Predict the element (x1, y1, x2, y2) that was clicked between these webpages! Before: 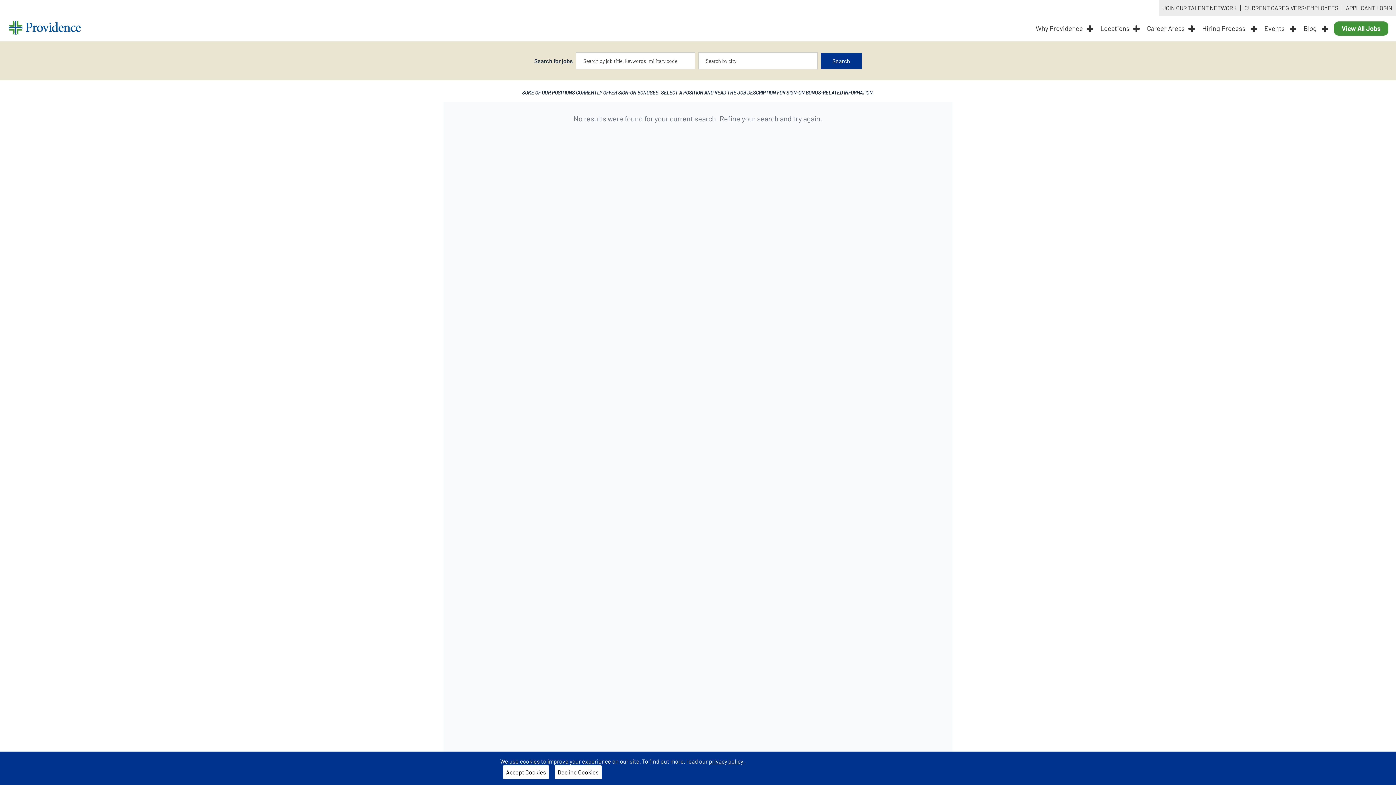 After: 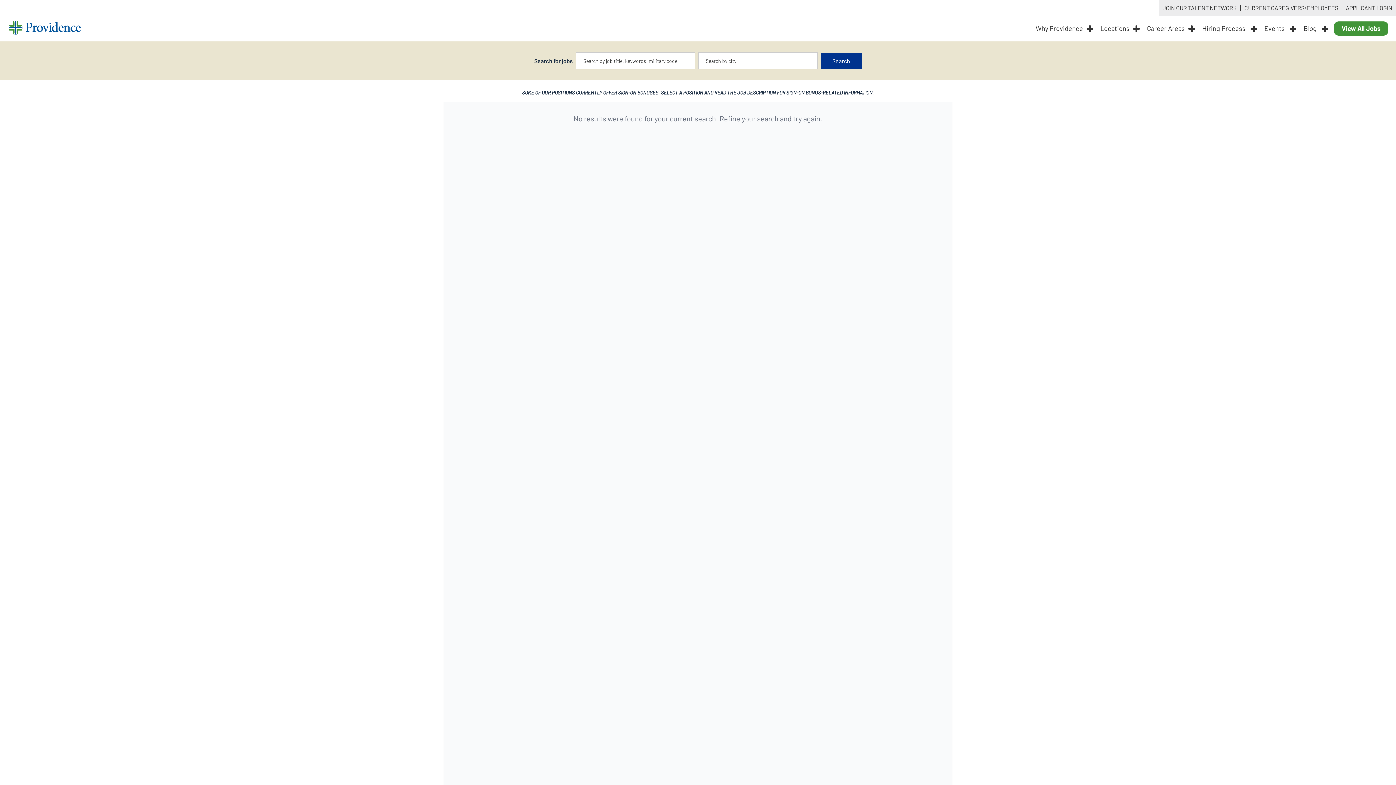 Action: bbox: (503, 765, 549, 779) label: Accept Cookies